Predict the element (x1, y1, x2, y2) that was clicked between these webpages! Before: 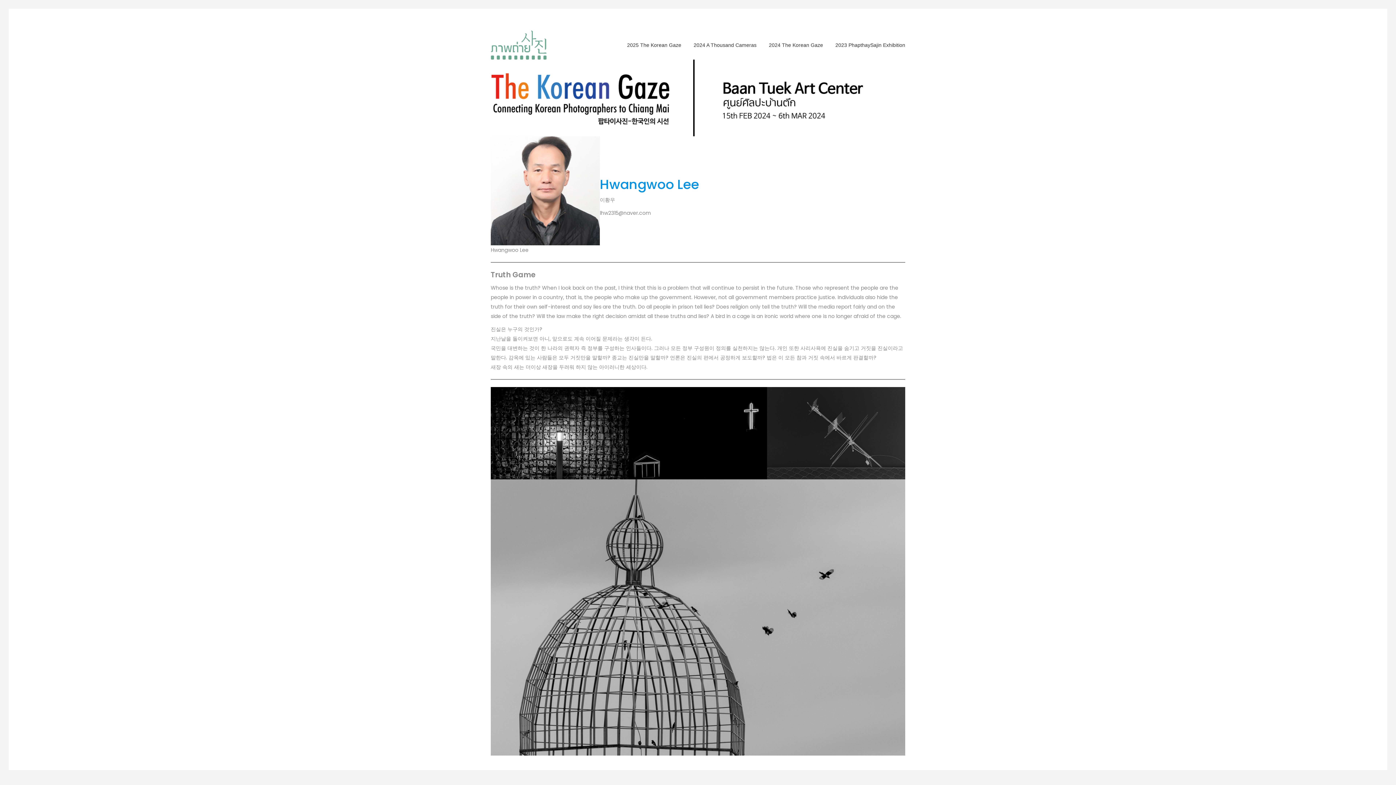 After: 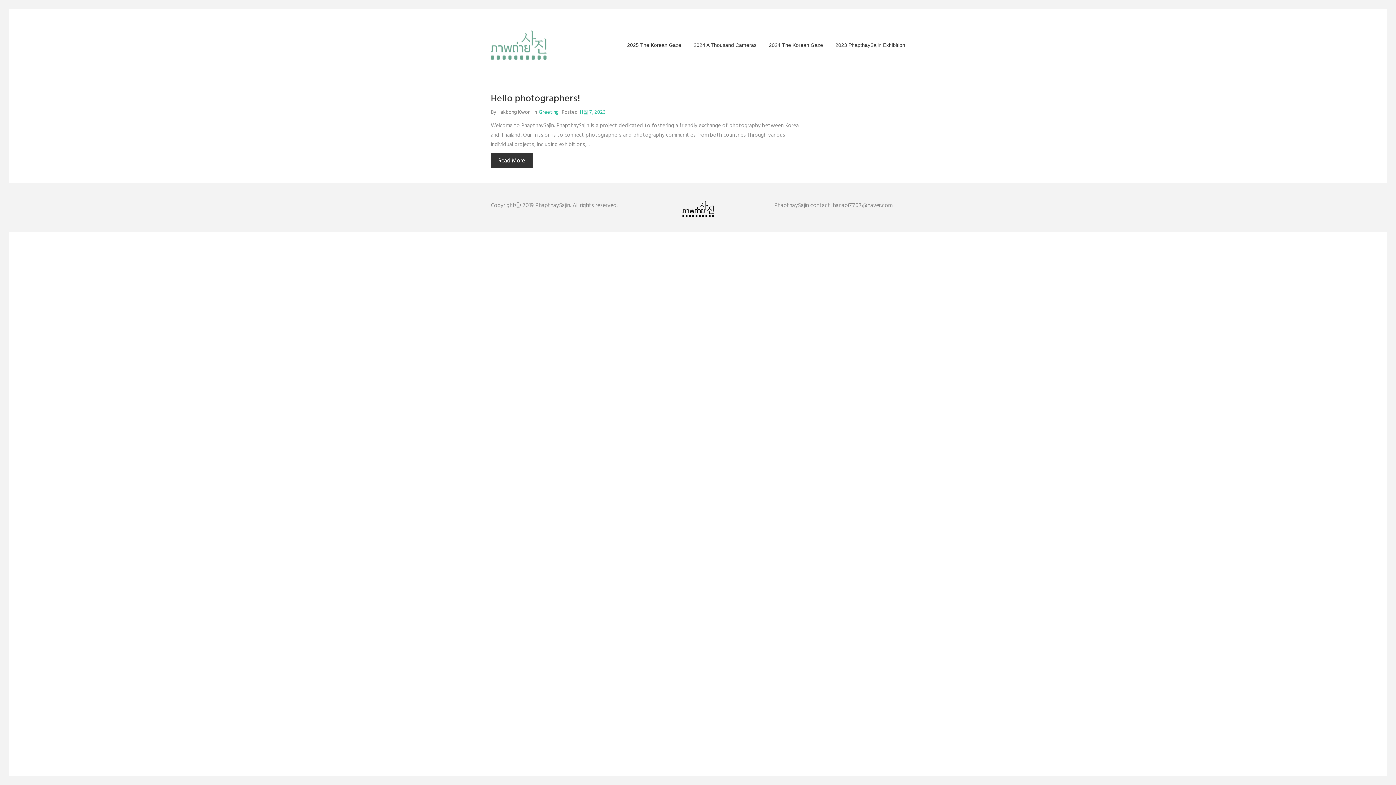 Action: bbox: (490, 30, 547, 59)